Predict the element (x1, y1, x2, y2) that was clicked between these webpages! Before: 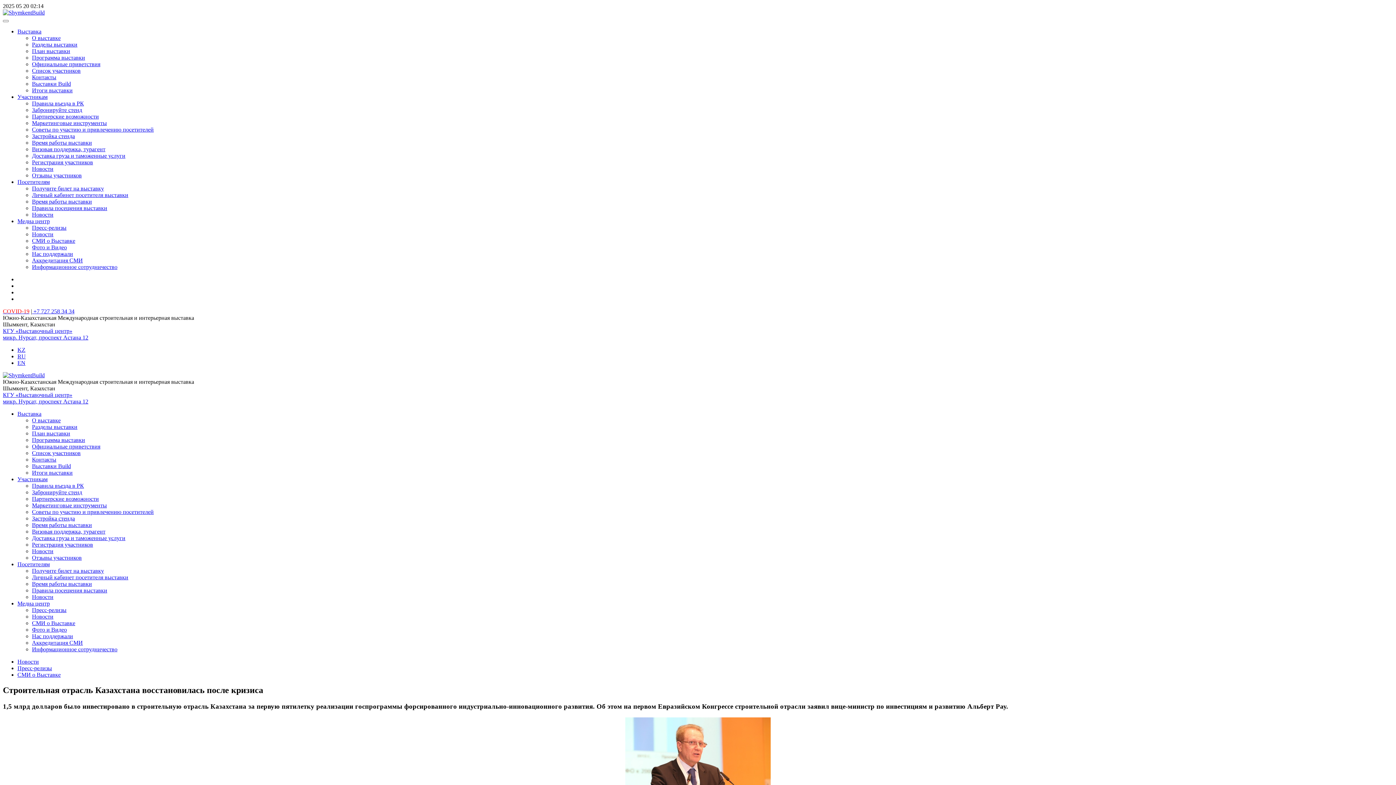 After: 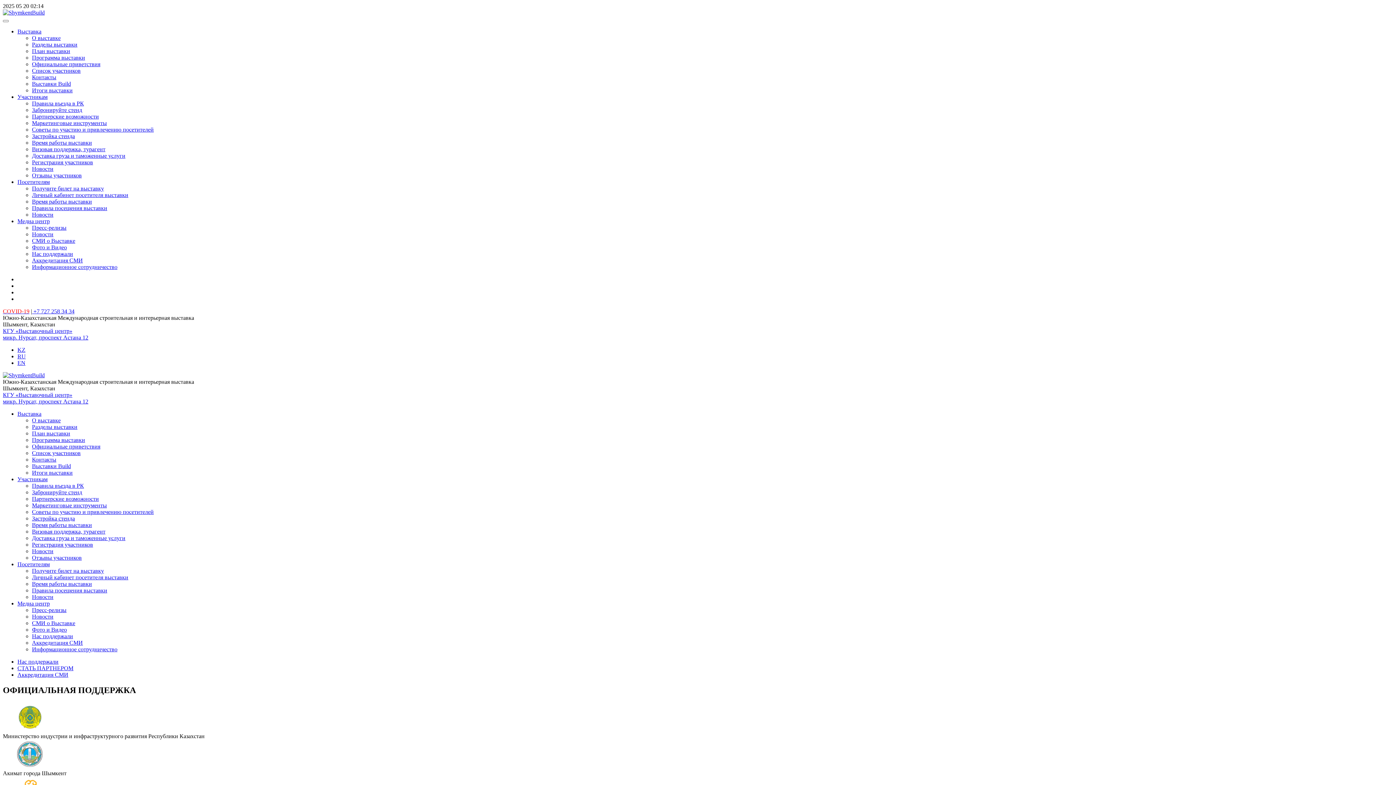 Action: bbox: (32, 250, 73, 257) label: Нас поддержали